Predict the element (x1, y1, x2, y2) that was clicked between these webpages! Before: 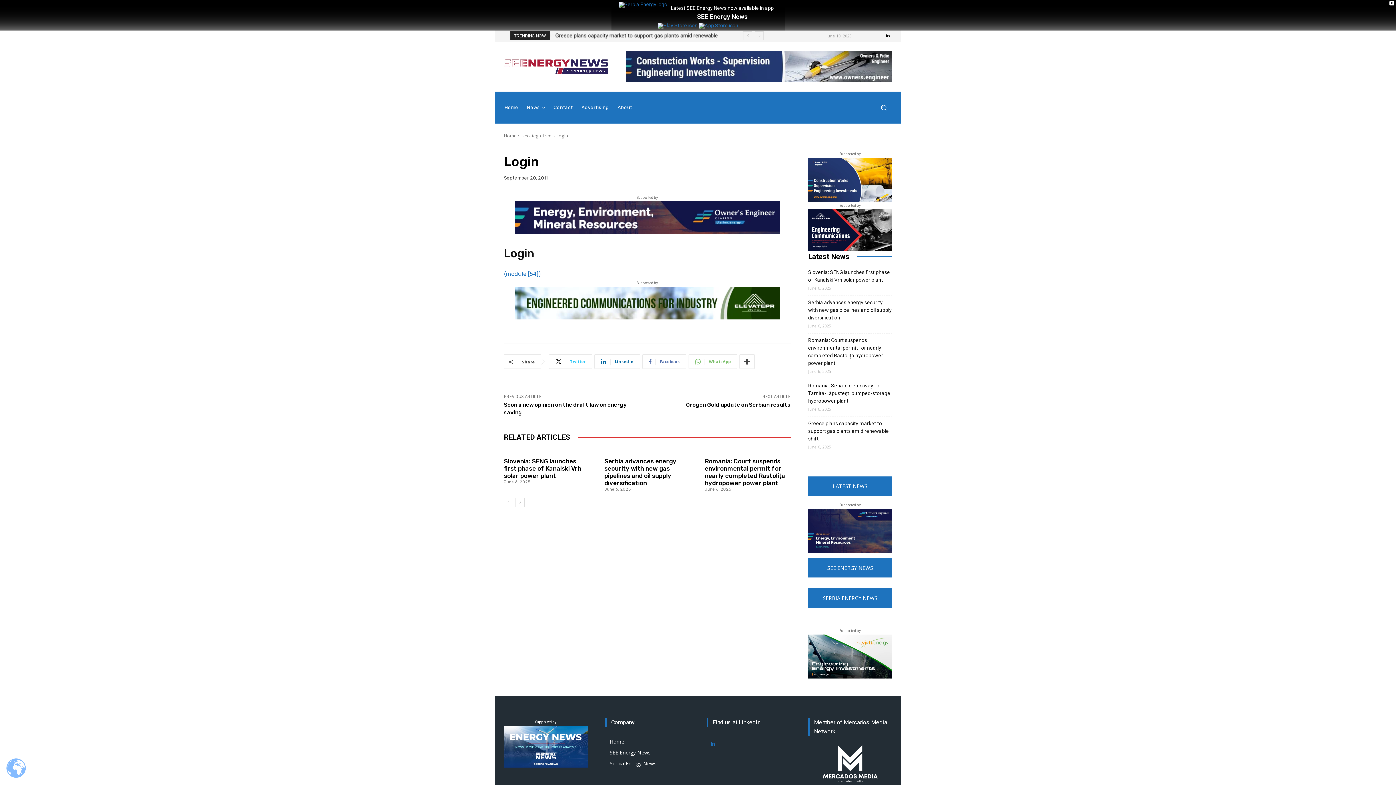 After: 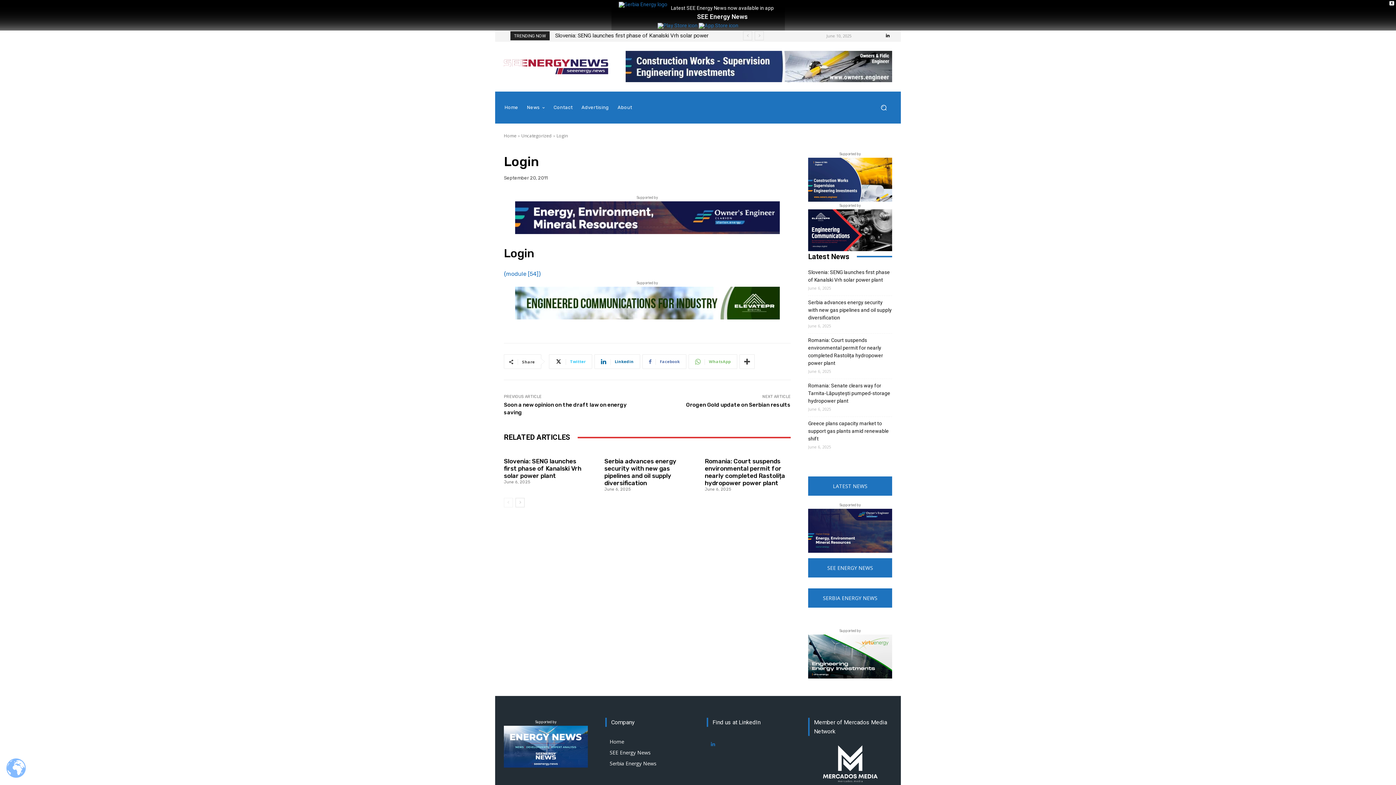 Action: bbox: (515, 201, 779, 234)